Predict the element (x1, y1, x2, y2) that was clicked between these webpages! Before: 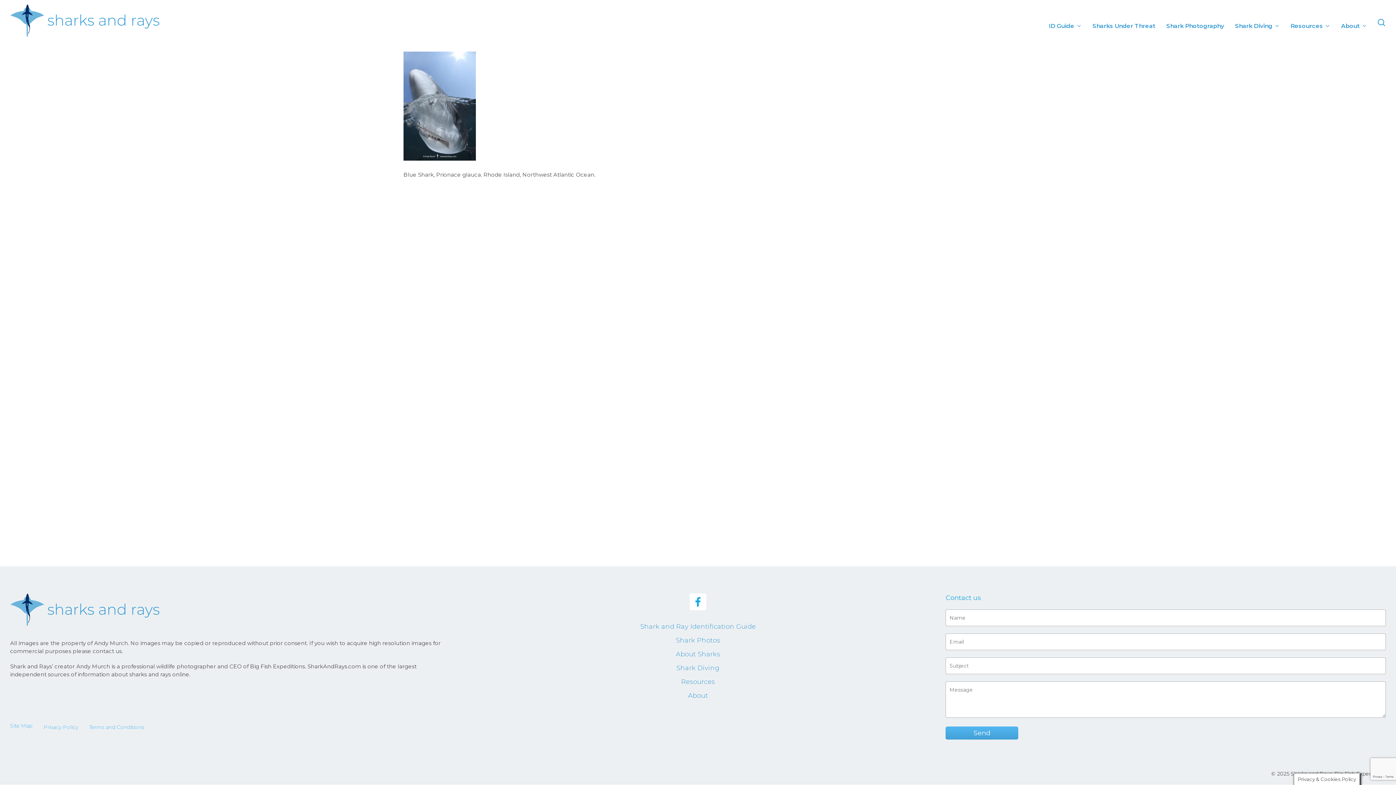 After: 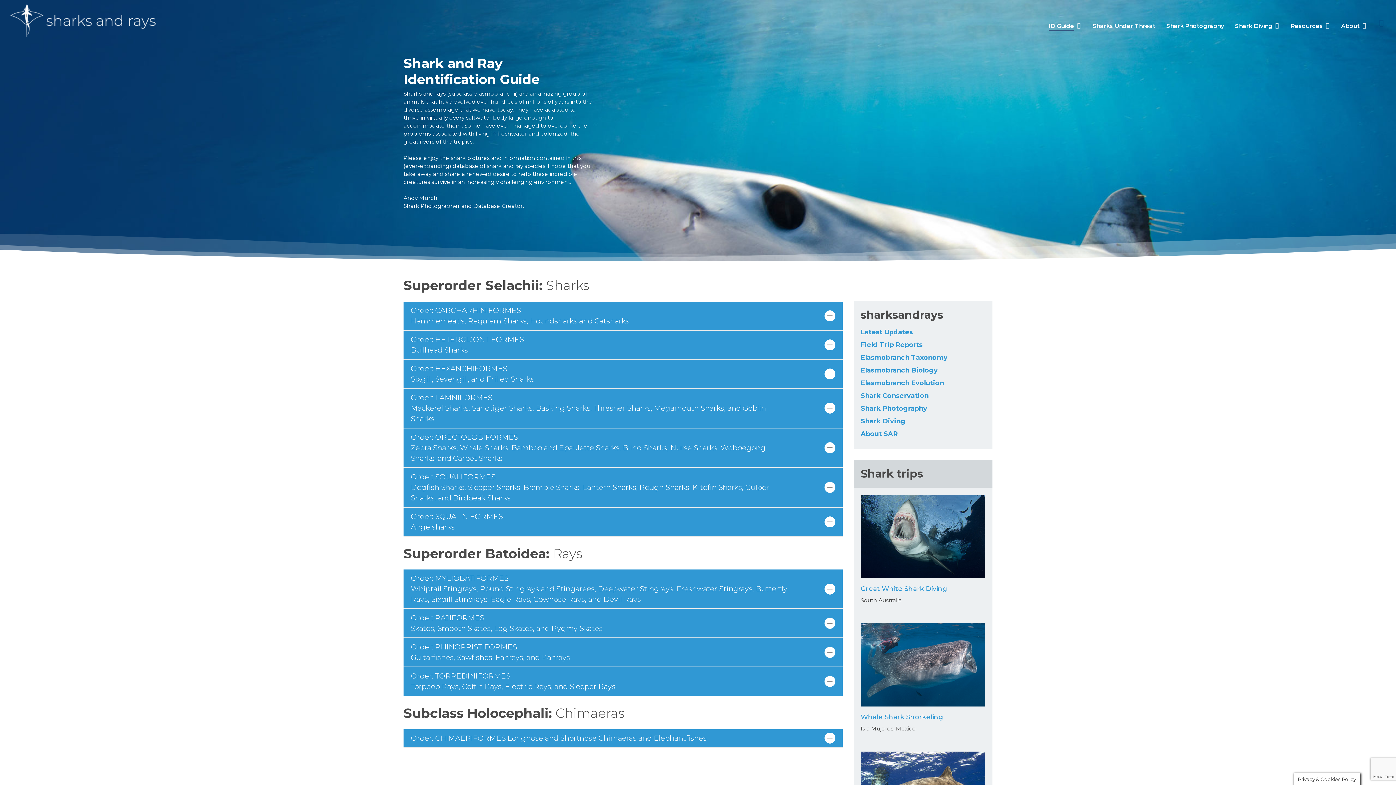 Action: bbox: (10, 621, 159, 628)